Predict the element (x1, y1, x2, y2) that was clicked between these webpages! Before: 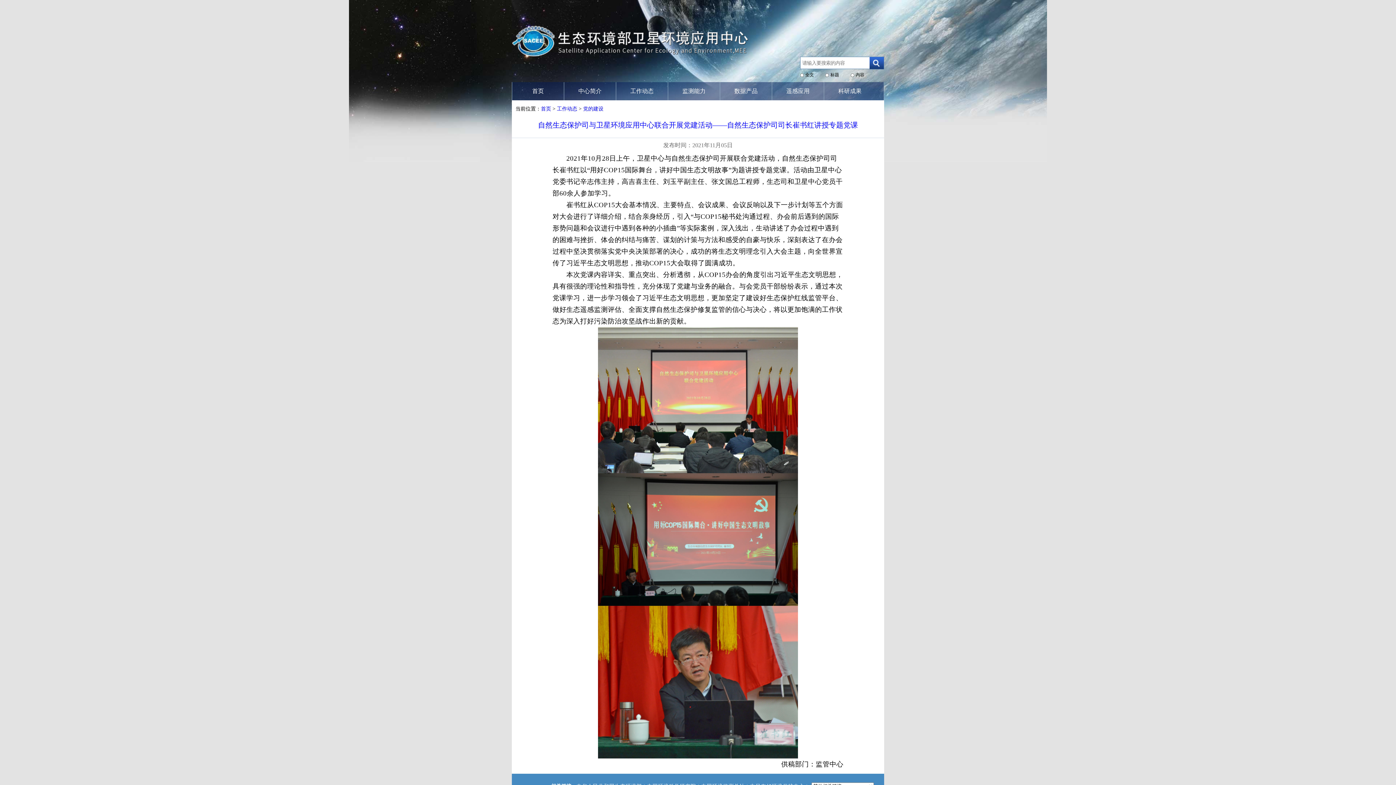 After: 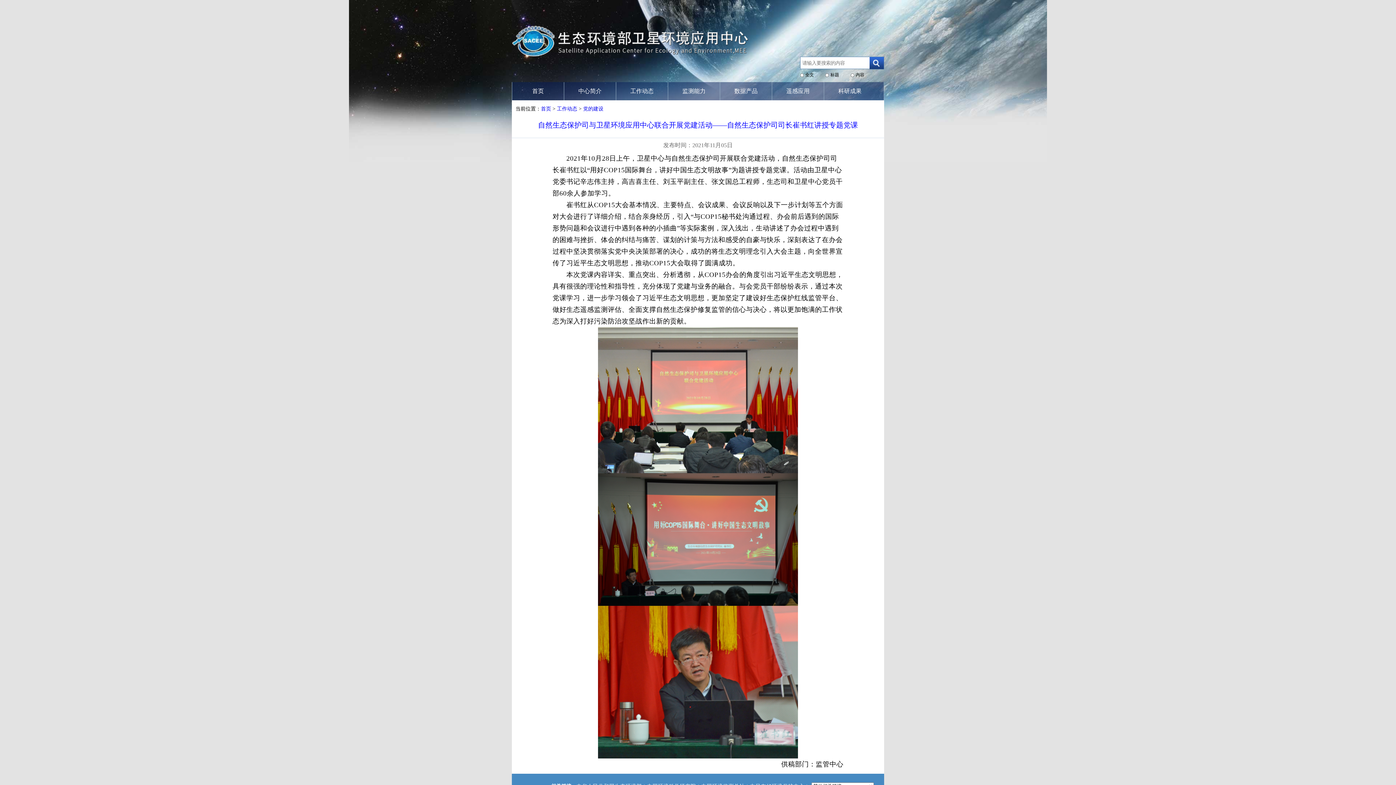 Action: label: 当前位置： bbox: (515, 106, 541, 111)